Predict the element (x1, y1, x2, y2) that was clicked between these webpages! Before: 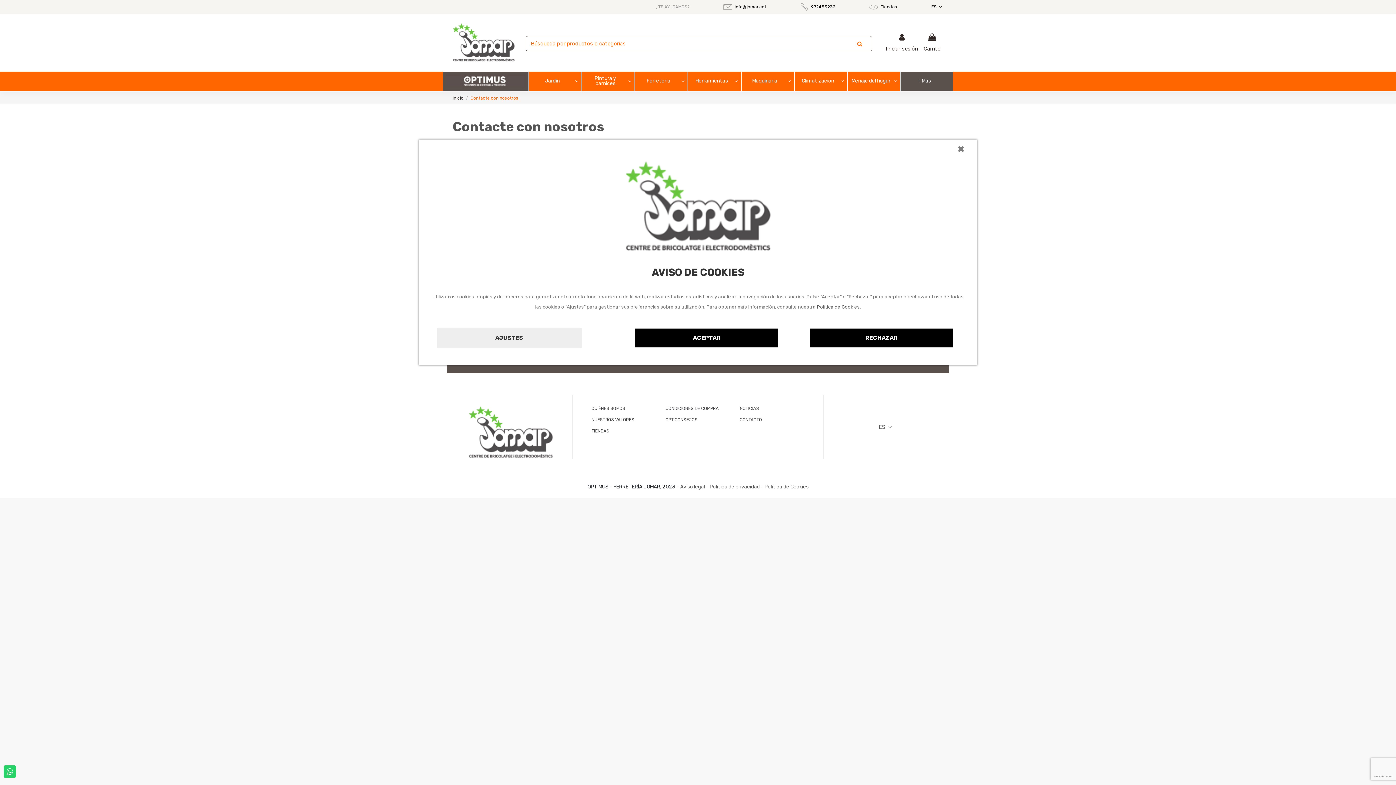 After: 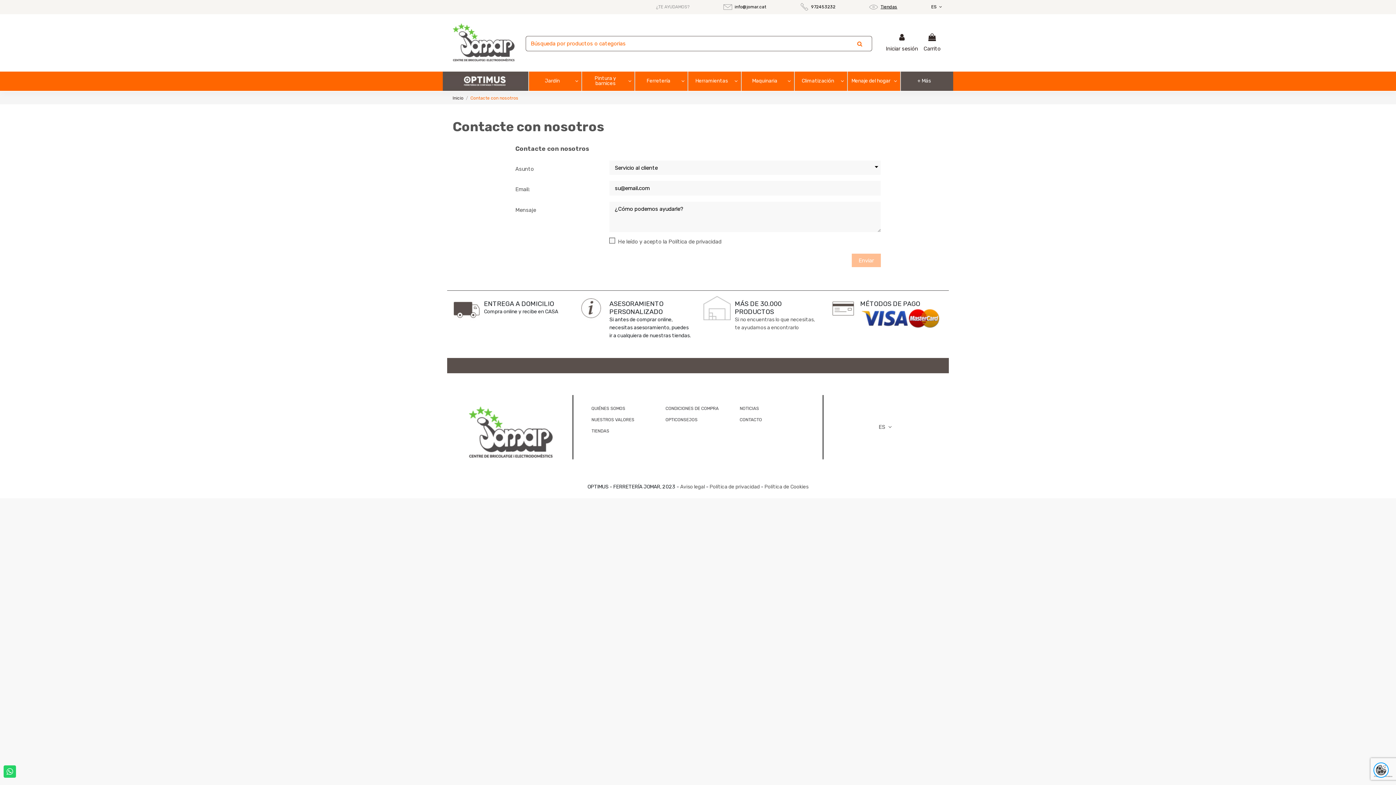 Action: bbox: (634, 327, 779, 348) label: ACEPTAR